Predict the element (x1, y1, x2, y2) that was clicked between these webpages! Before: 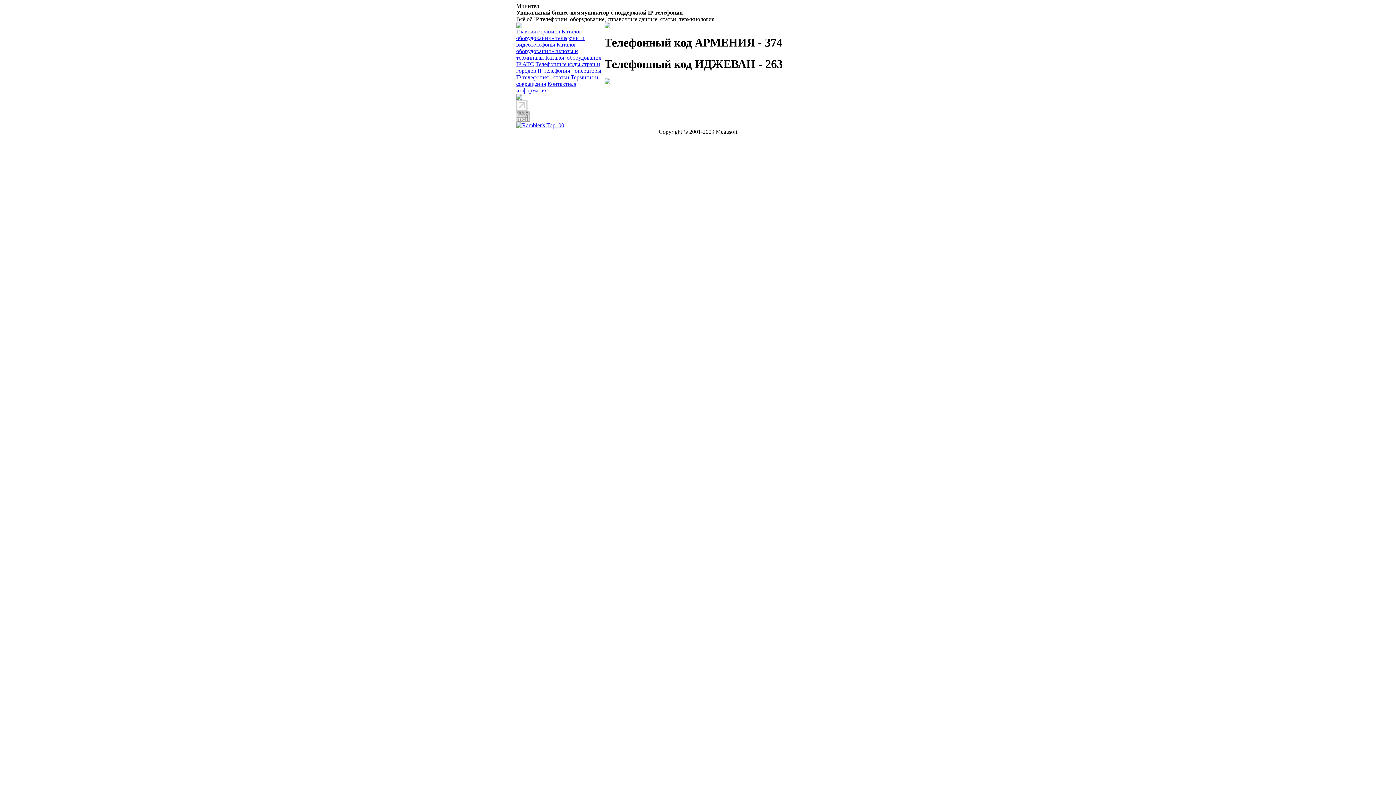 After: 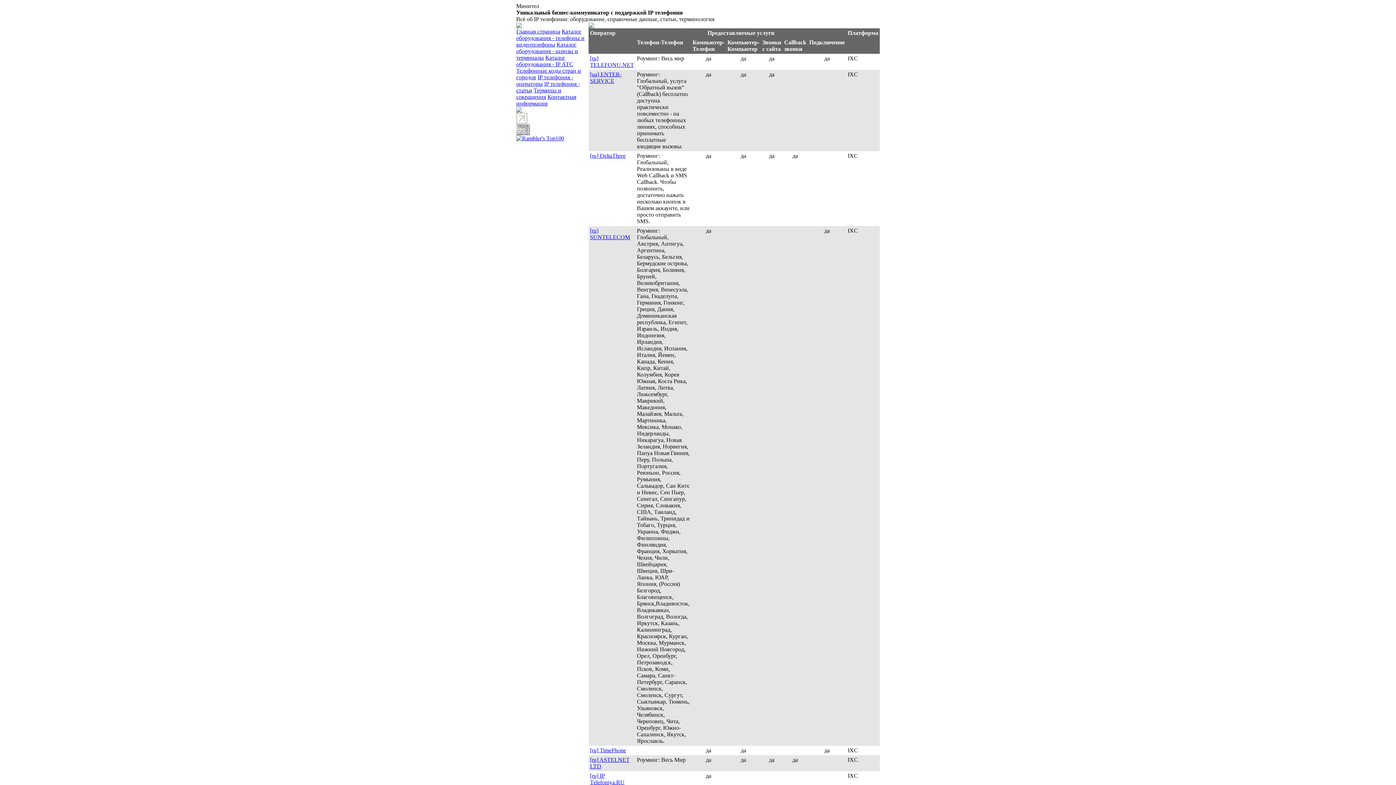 Action: bbox: (537, 67, 601, 73) label: IP телефония - операторы